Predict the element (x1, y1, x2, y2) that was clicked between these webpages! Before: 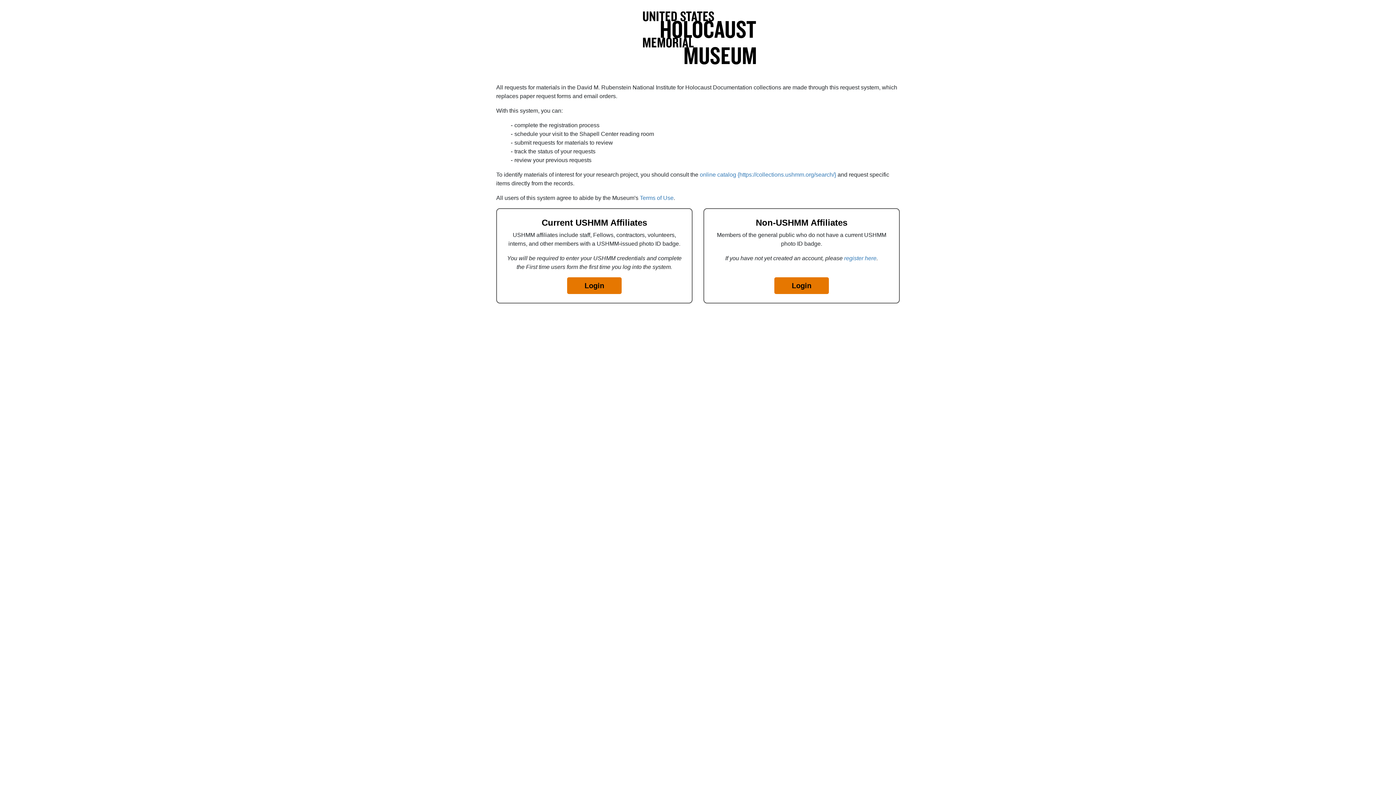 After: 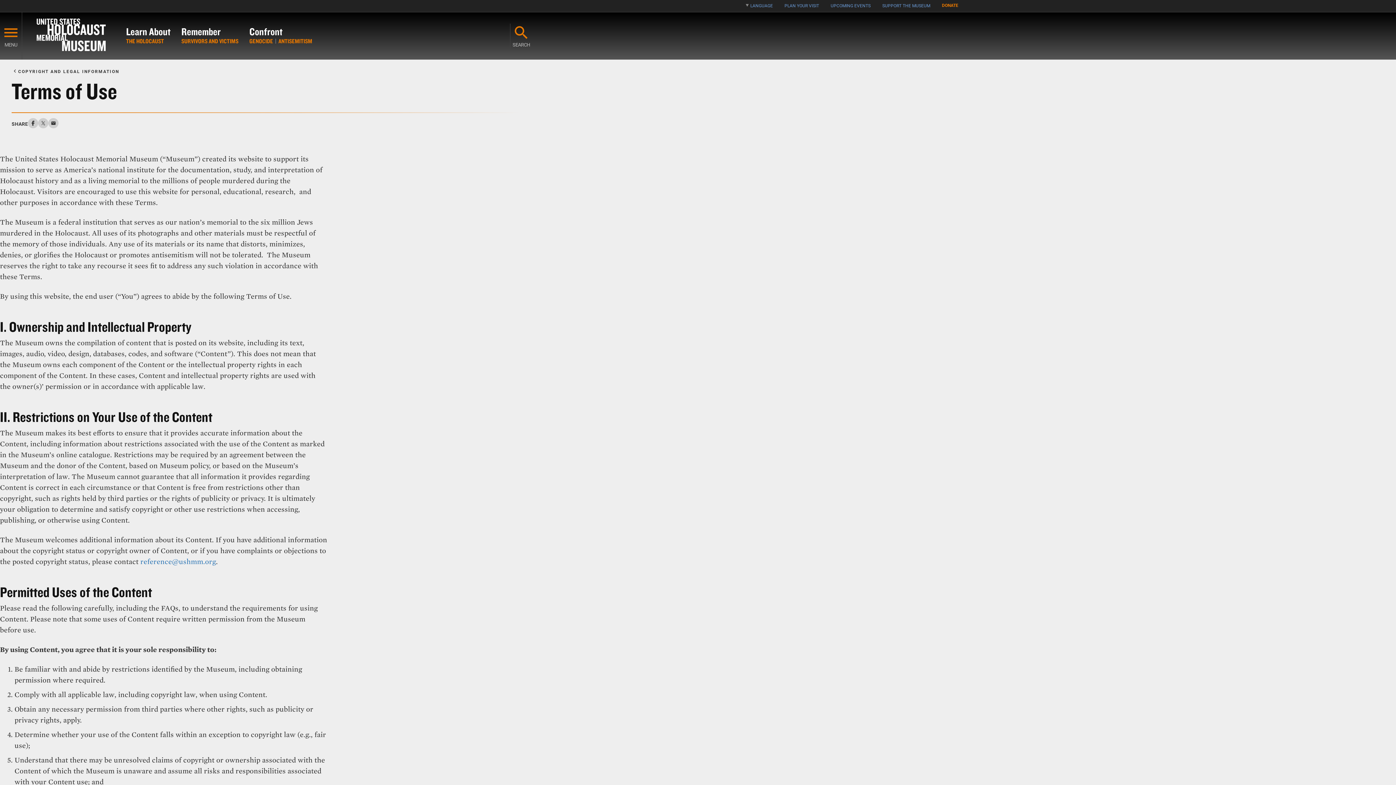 Action: bbox: (640, 195, 673, 201) label: Terms of Use